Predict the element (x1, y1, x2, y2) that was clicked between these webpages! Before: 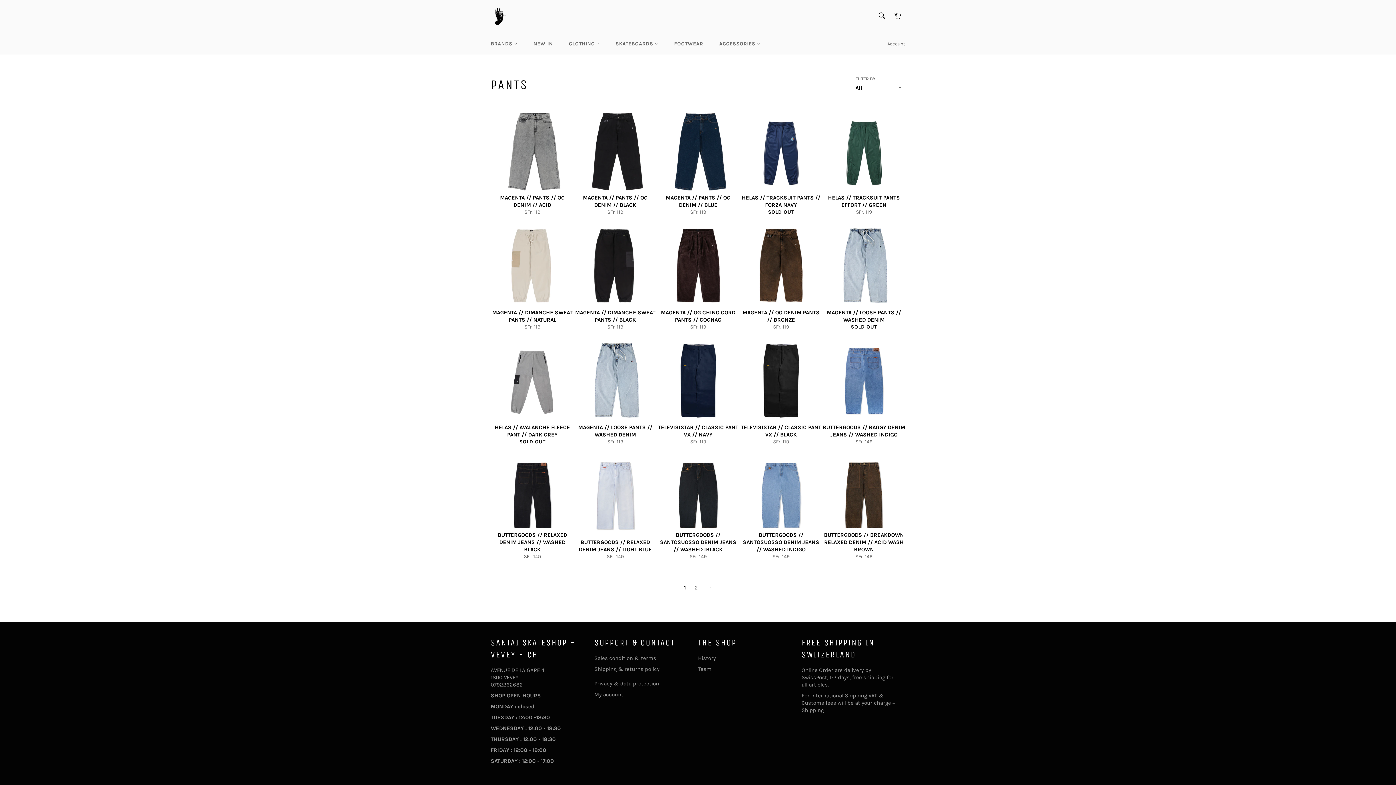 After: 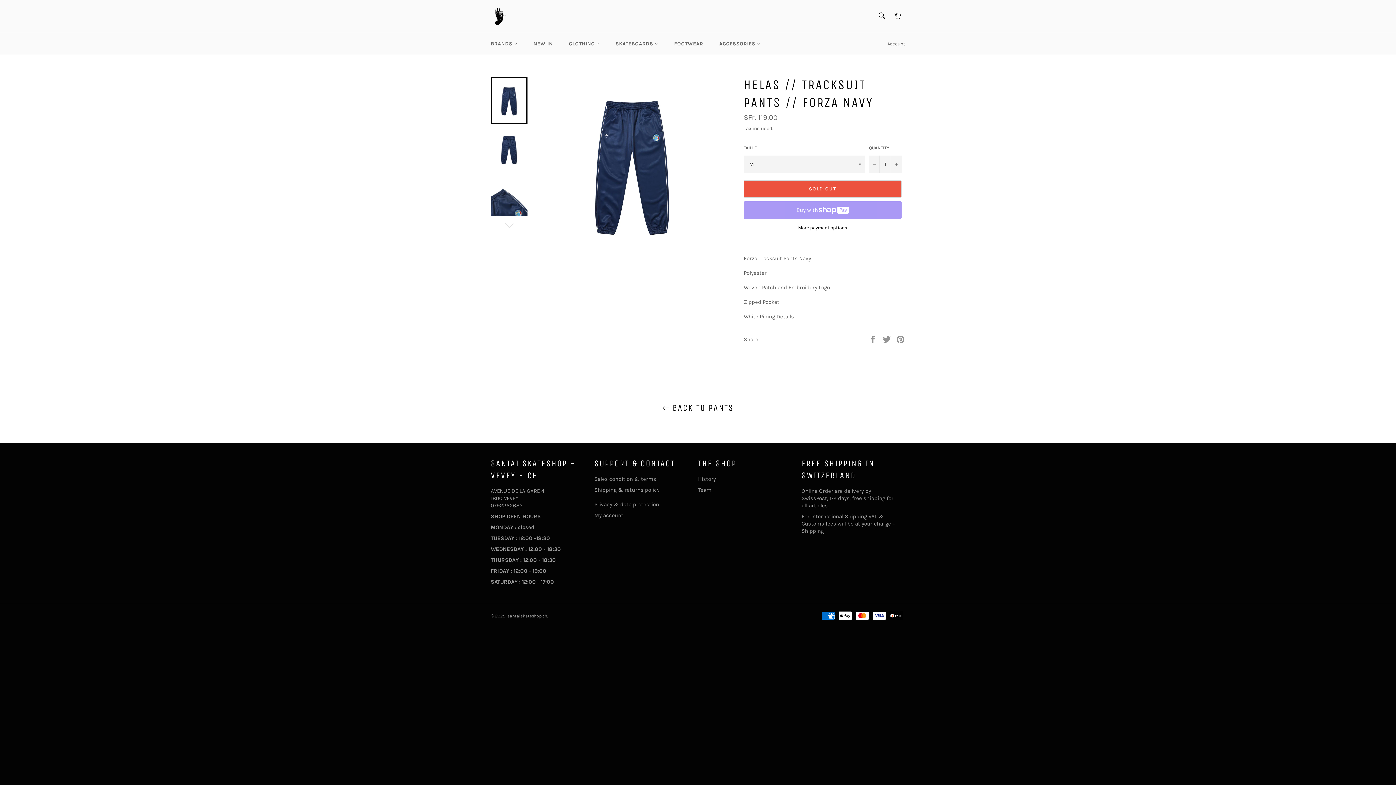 Action: label: HELAS // TRACKSUIT PANTS // FORZA NAVY
SOLD OUT bbox: (739, 108, 822, 223)